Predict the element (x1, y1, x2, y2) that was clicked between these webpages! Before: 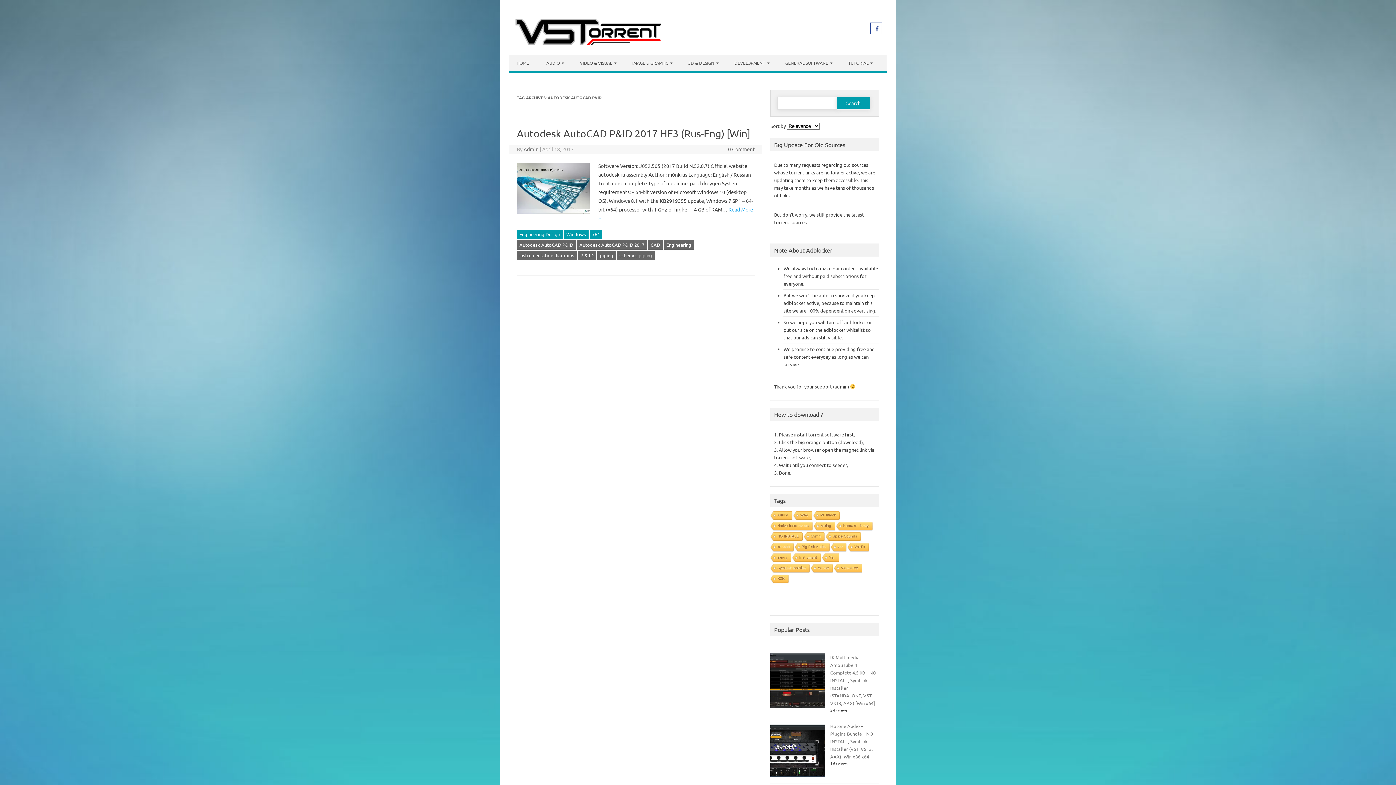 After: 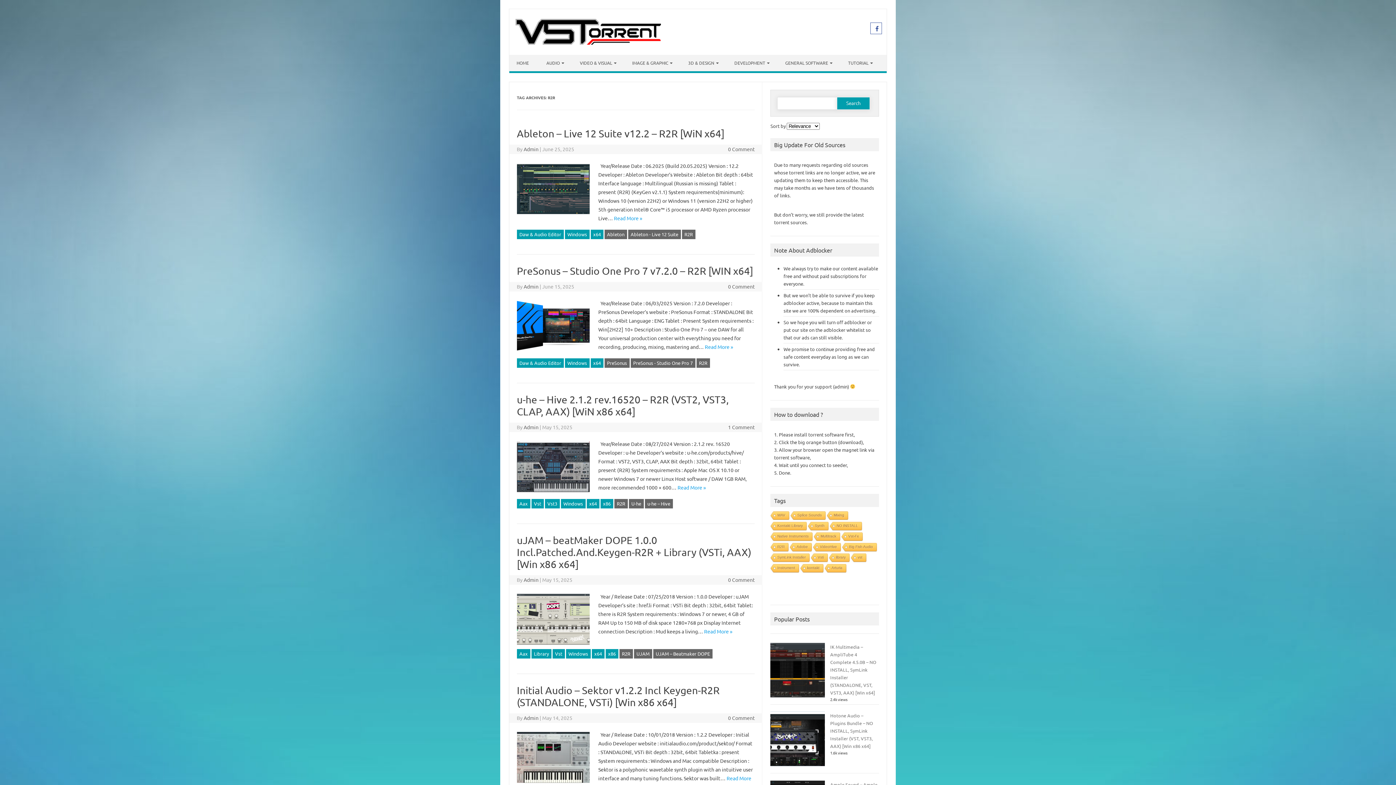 Action: label: R2R bbox: (769, 574, 788, 583)